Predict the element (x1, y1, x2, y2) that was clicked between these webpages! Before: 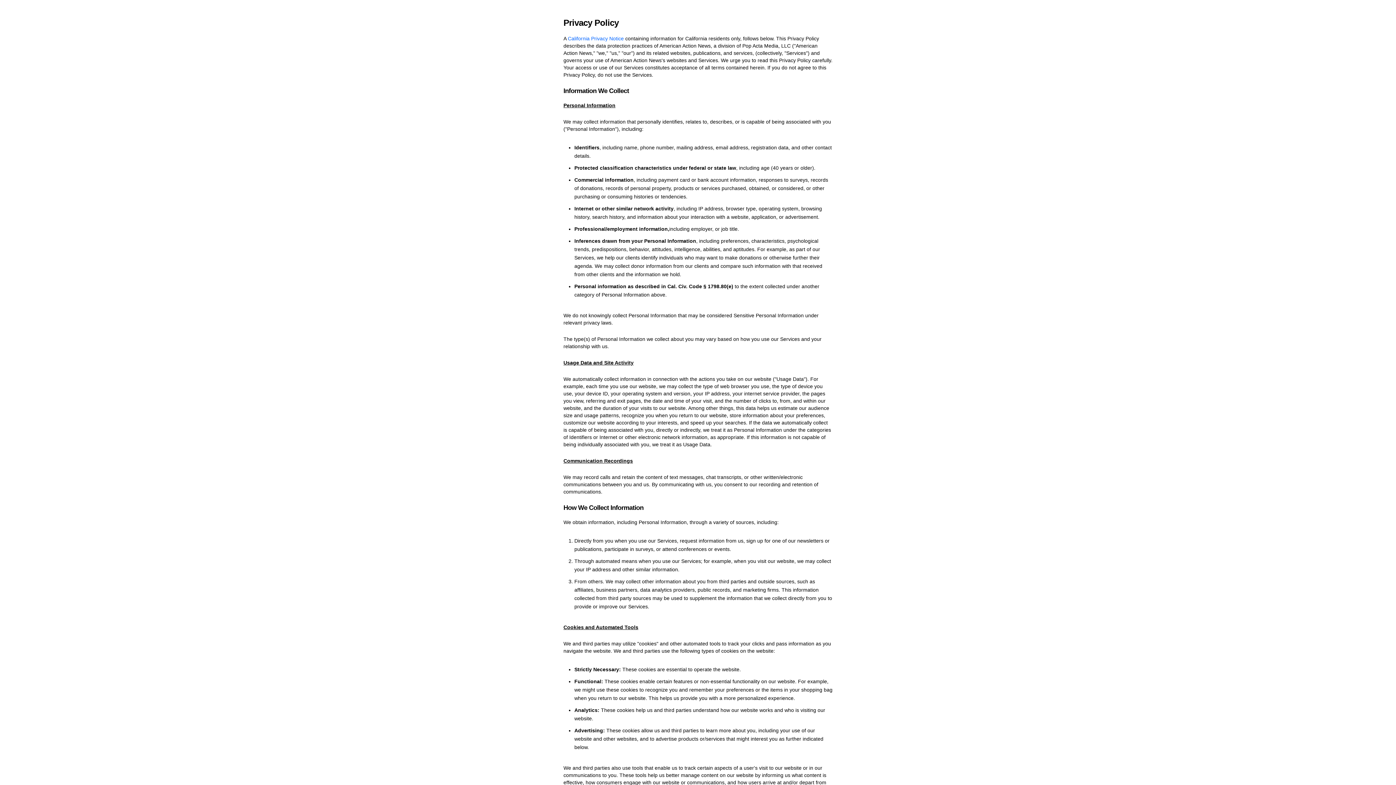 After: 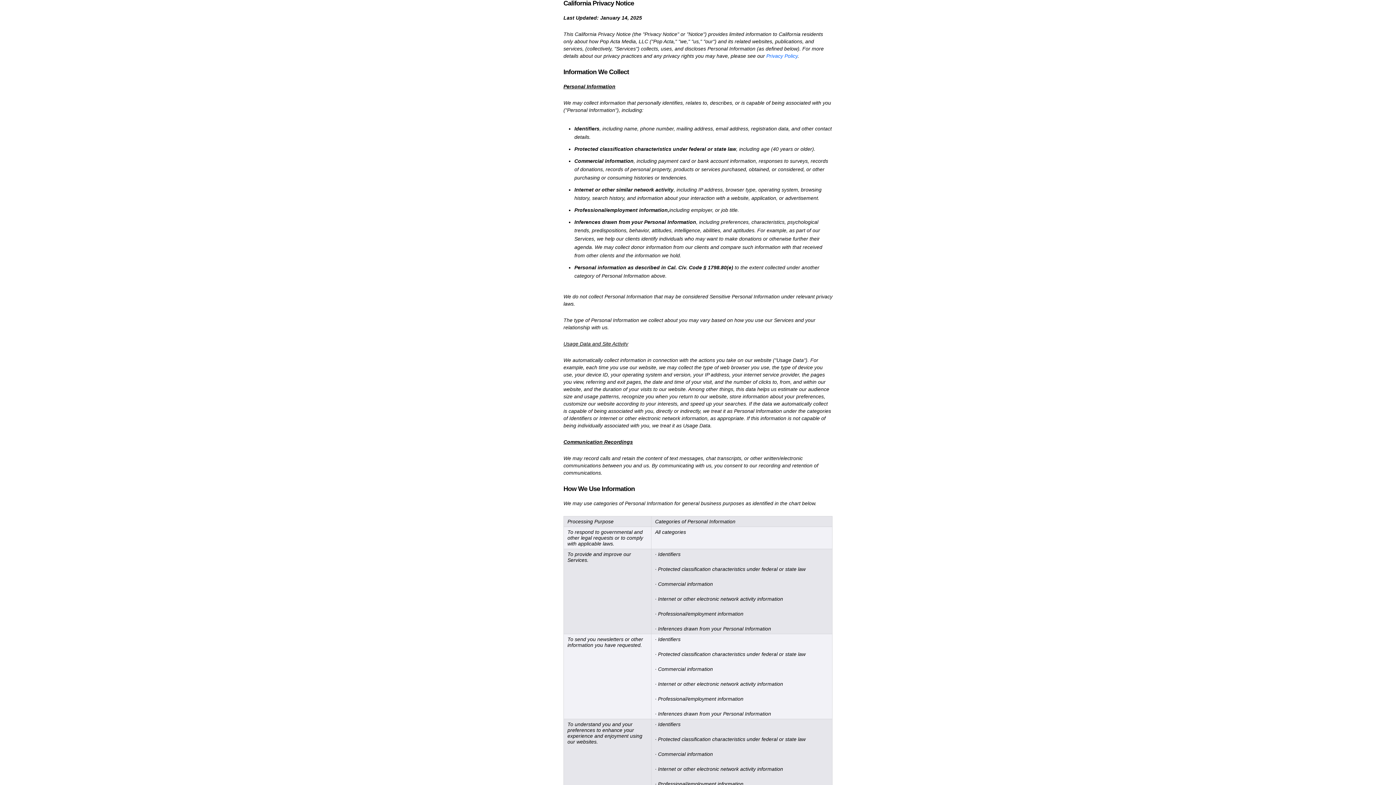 Action: label: California Privacy Notice bbox: (568, 35, 624, 41)